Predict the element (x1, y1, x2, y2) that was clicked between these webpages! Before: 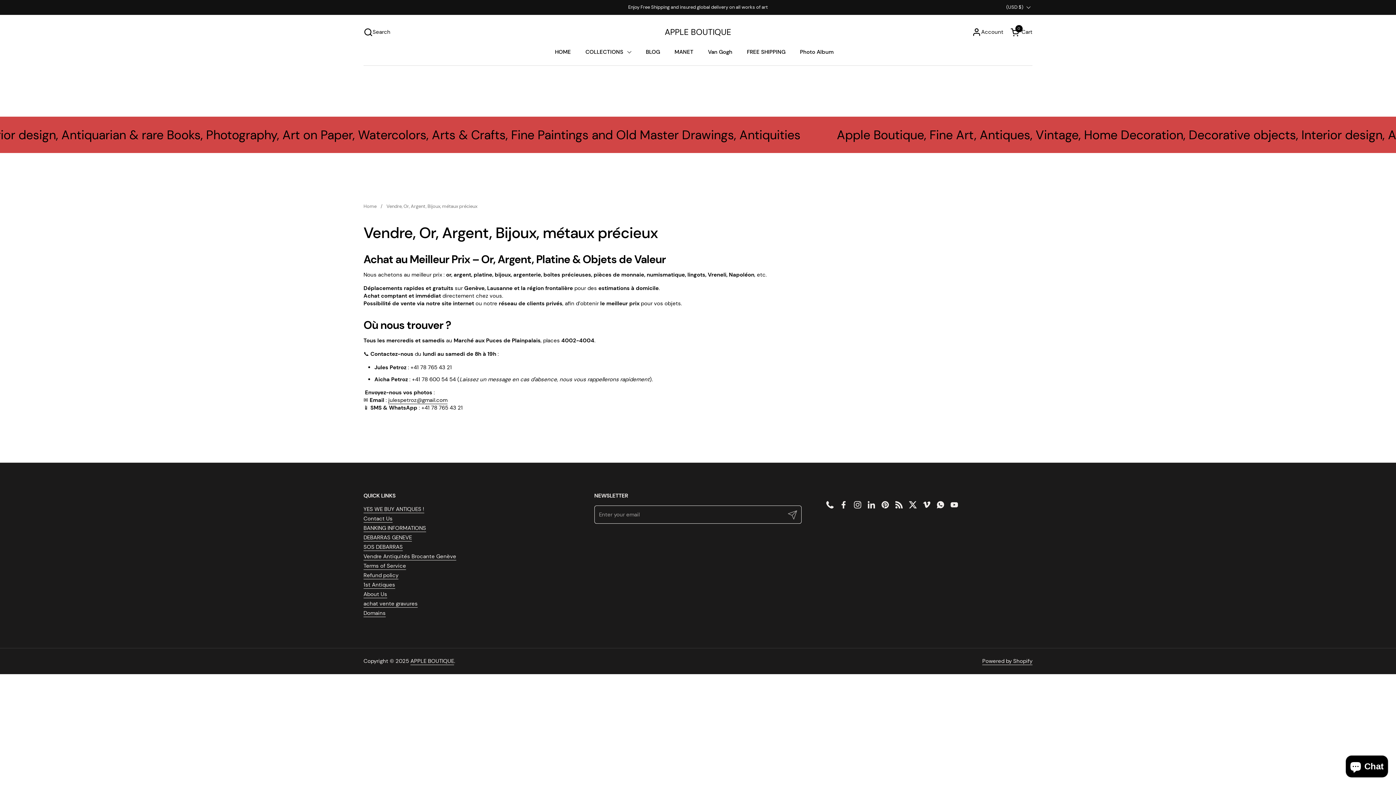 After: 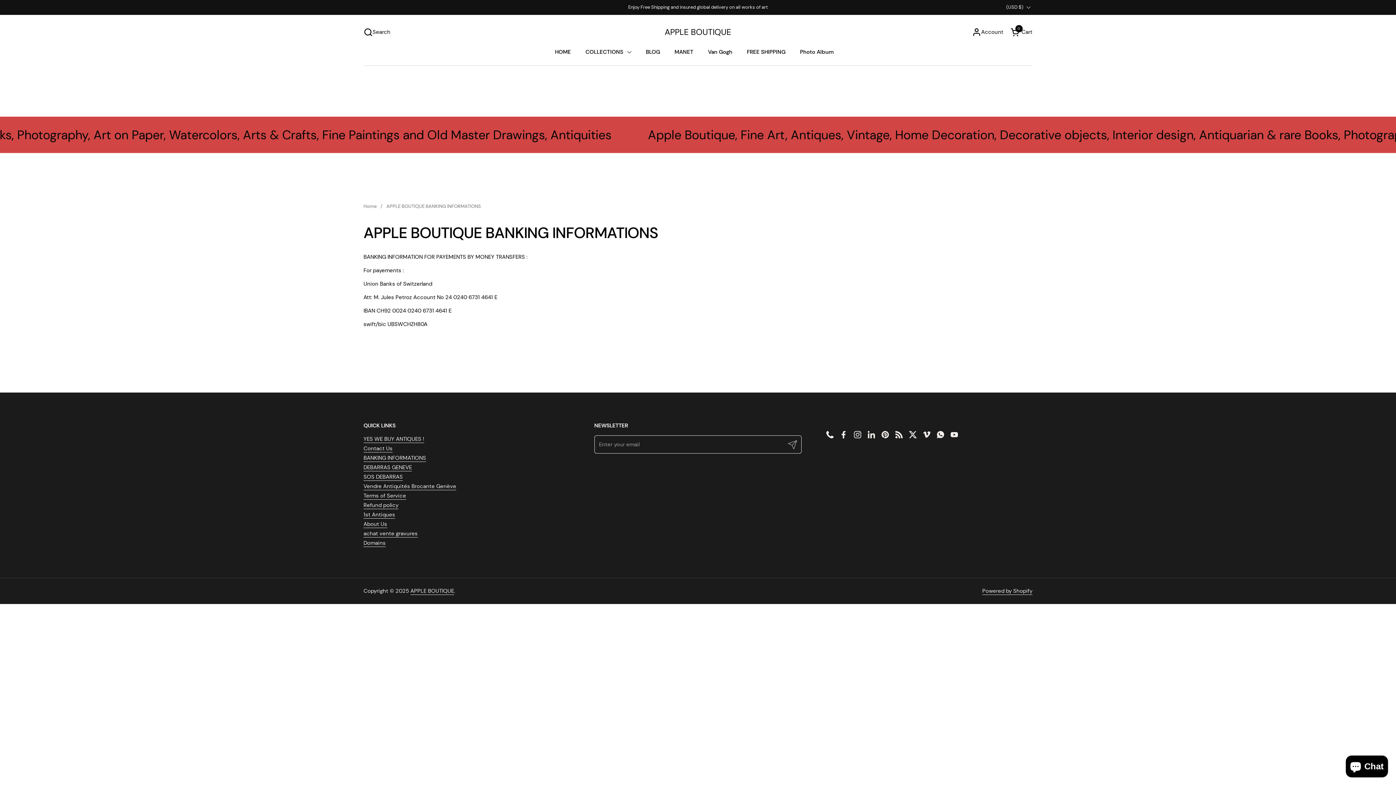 Action: label: BANKING INFORMATIONS bbox: (363, 524, 426, 532)